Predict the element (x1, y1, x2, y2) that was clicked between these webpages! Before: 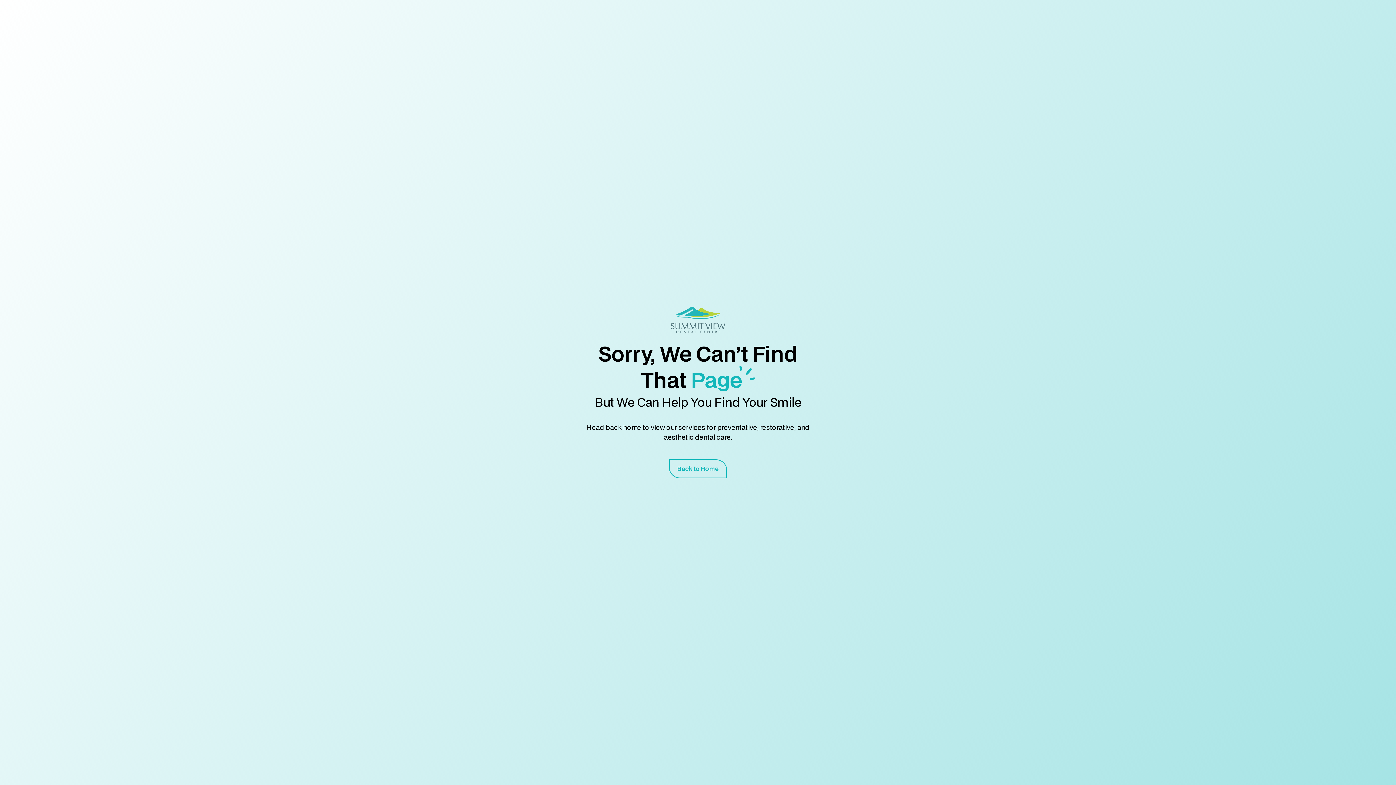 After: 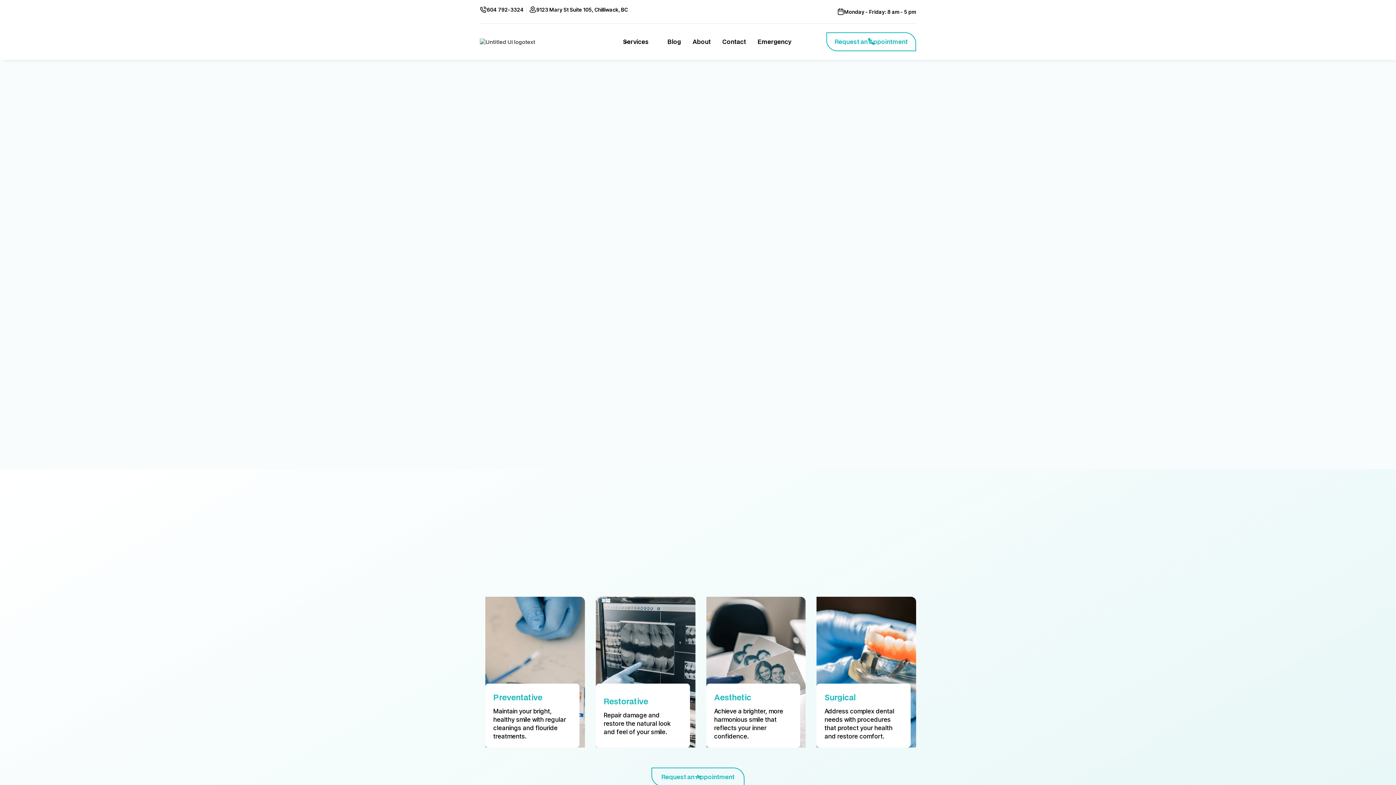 Action: label: Back to Home bbox: (669, 459, 727, 478)